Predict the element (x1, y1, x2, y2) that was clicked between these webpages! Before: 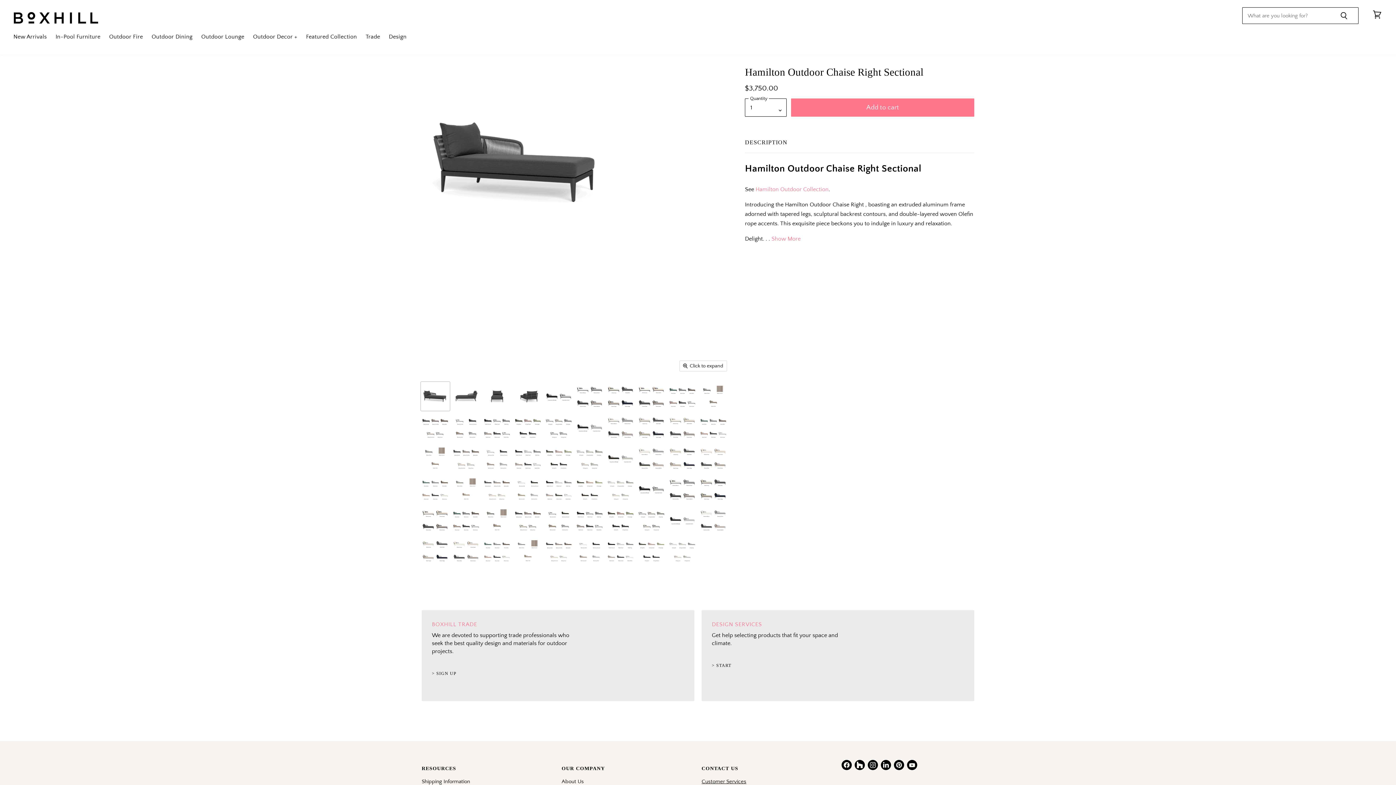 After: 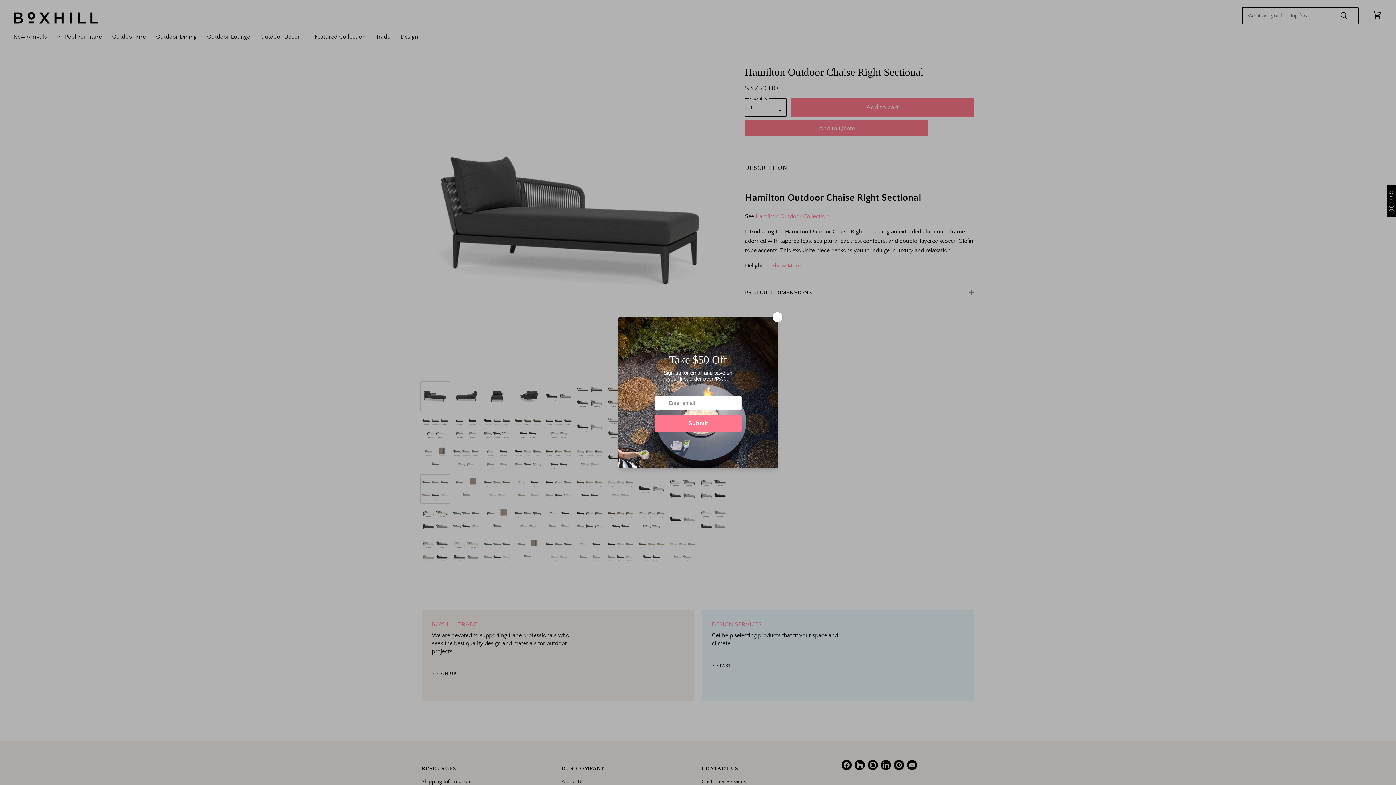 Action: label: Altona -Bone thumbnail bbox: (421, 474, 449, 503)